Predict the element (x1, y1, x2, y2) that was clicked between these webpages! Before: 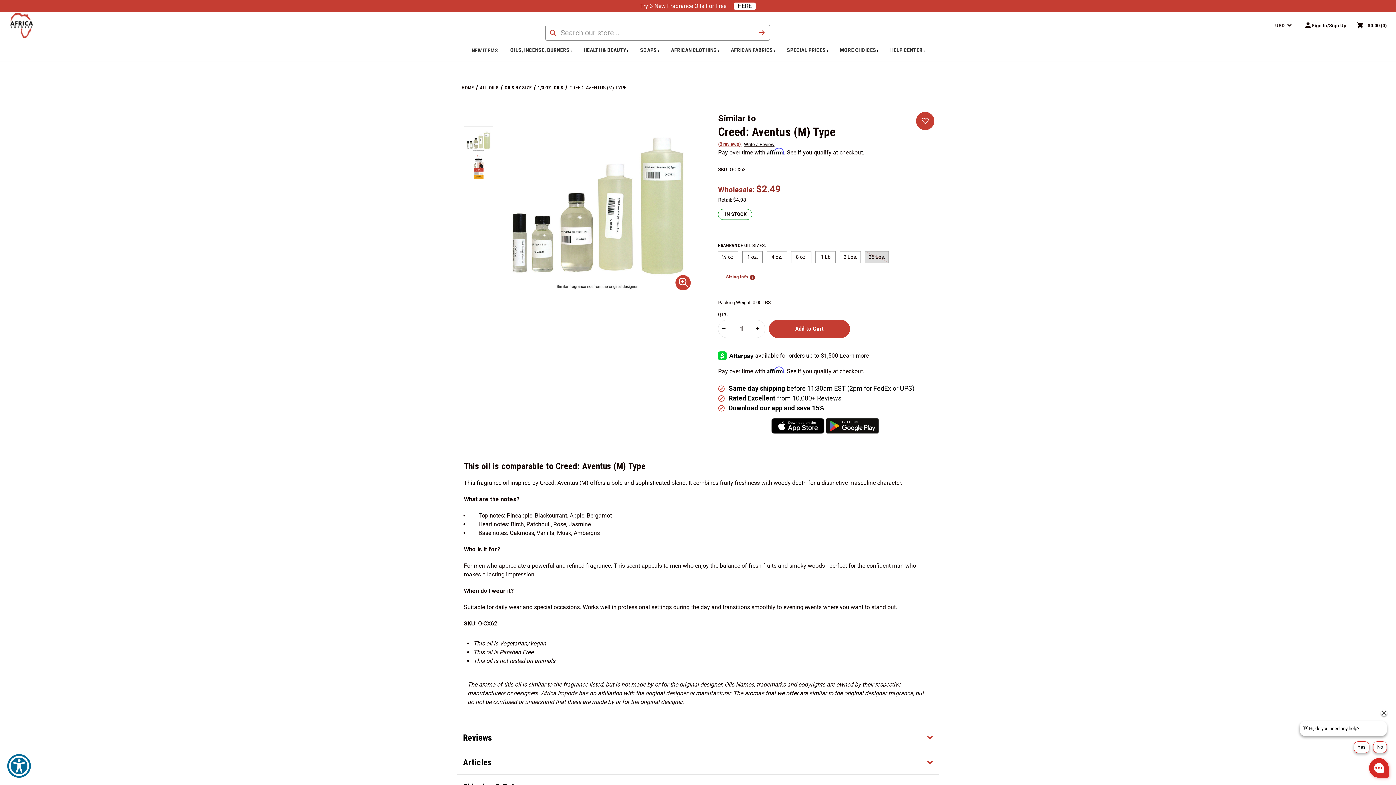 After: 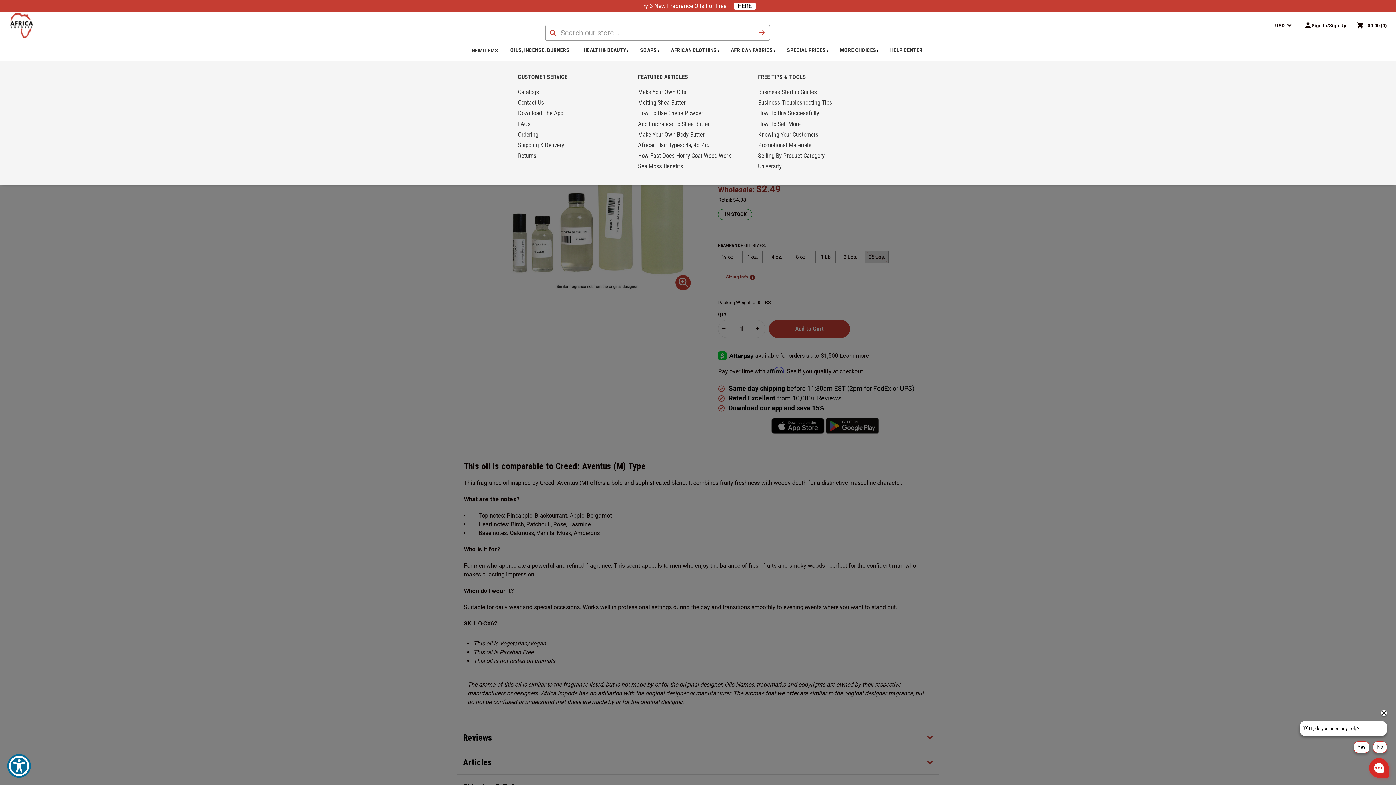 Action: label: submenu toggle bbox: (903, 60, 911, 60)